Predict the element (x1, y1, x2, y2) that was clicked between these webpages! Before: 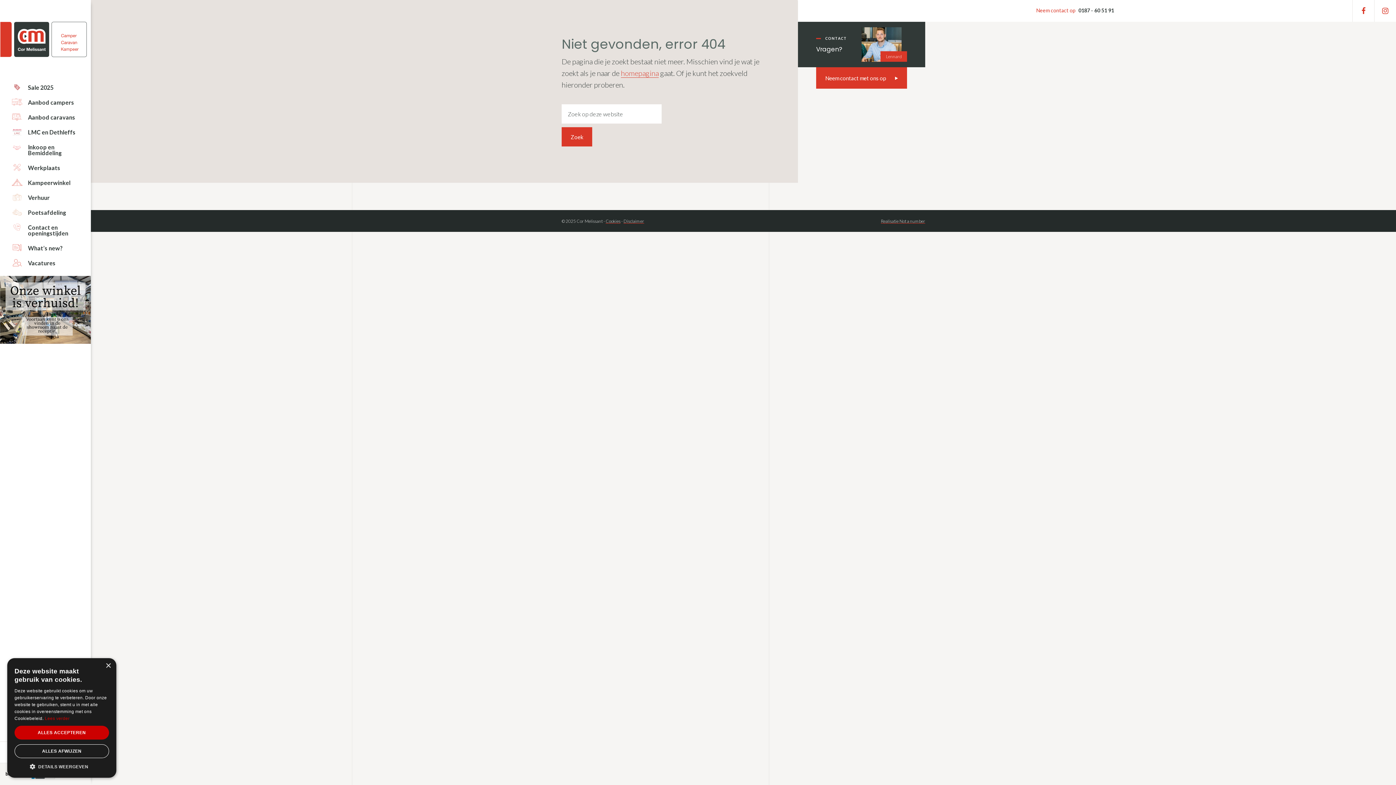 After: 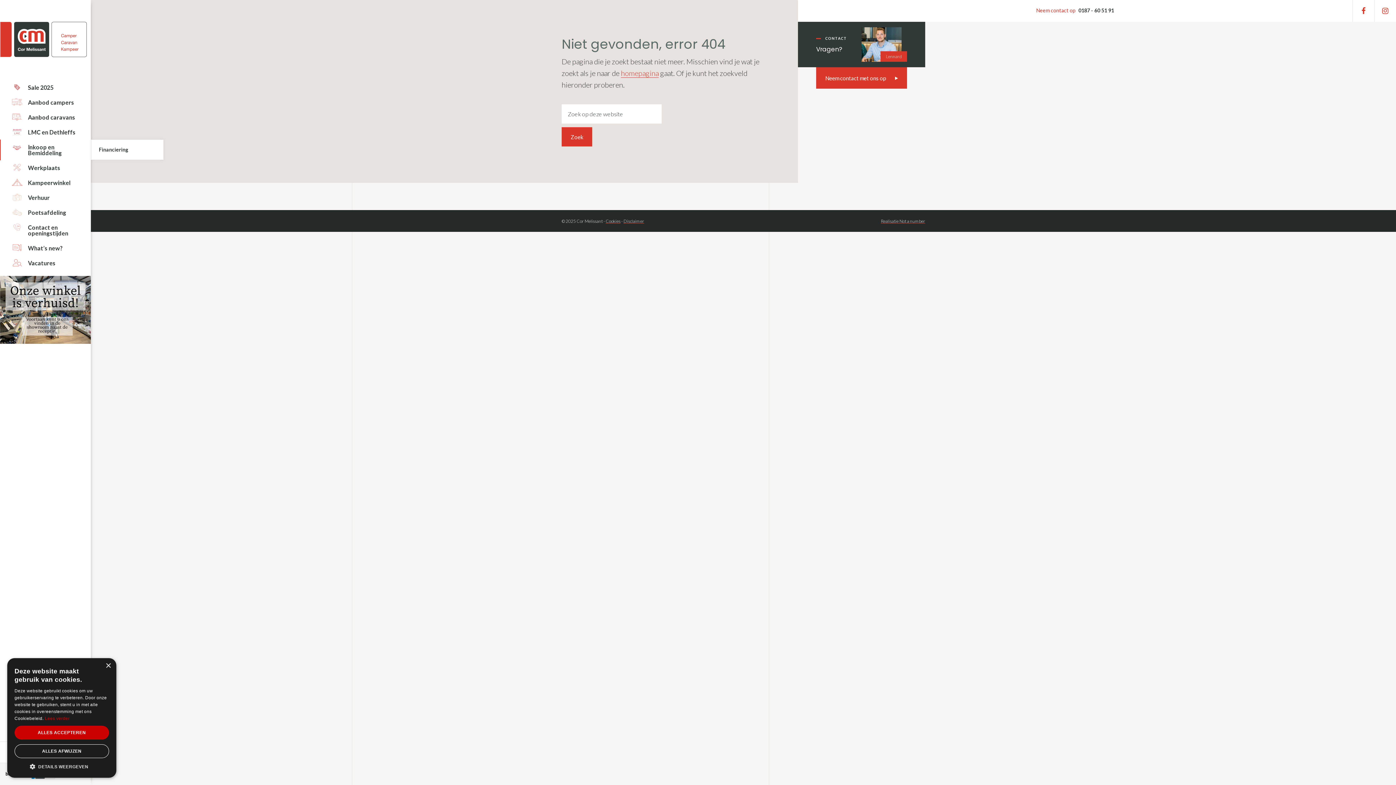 Action: label: Inkoop en Bemiddeling bbox: (0, 139, 90, 160)